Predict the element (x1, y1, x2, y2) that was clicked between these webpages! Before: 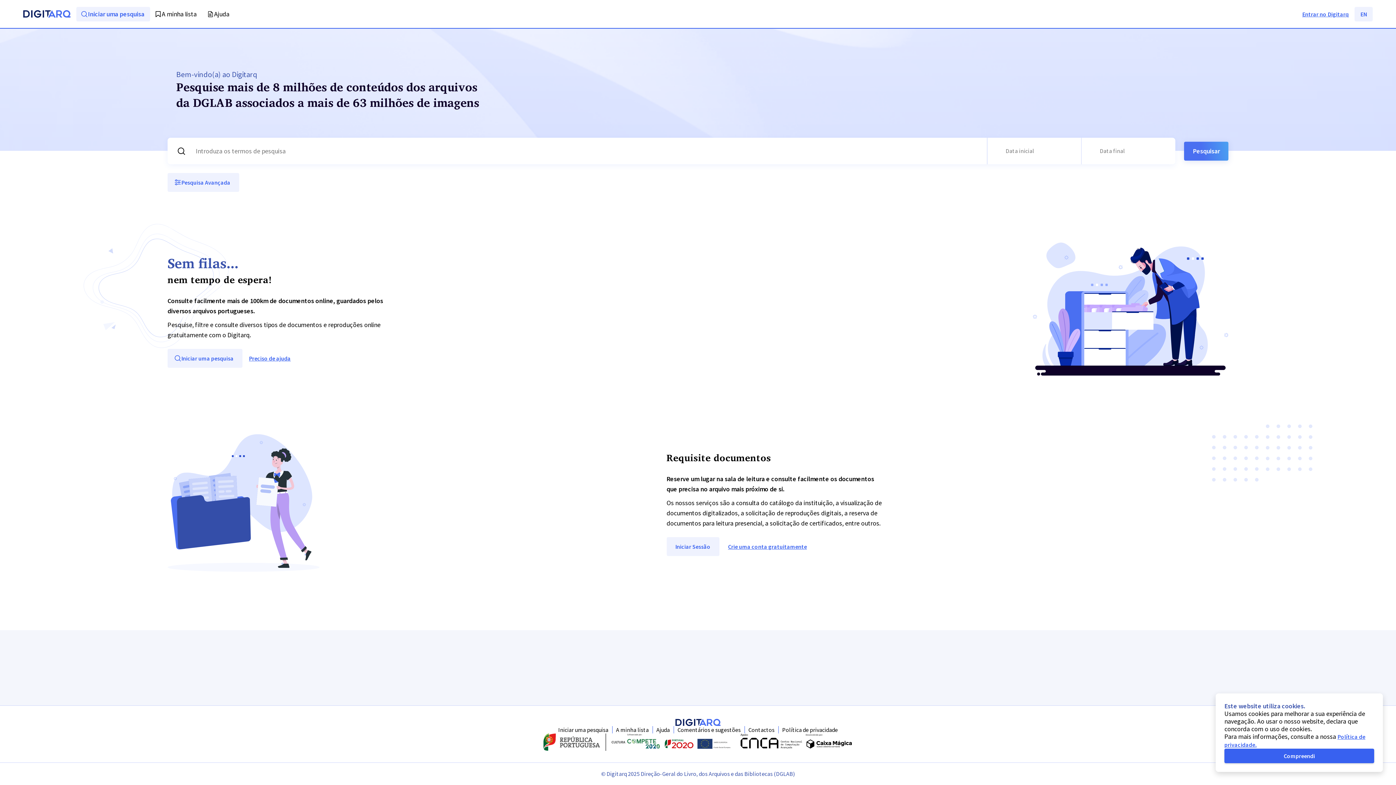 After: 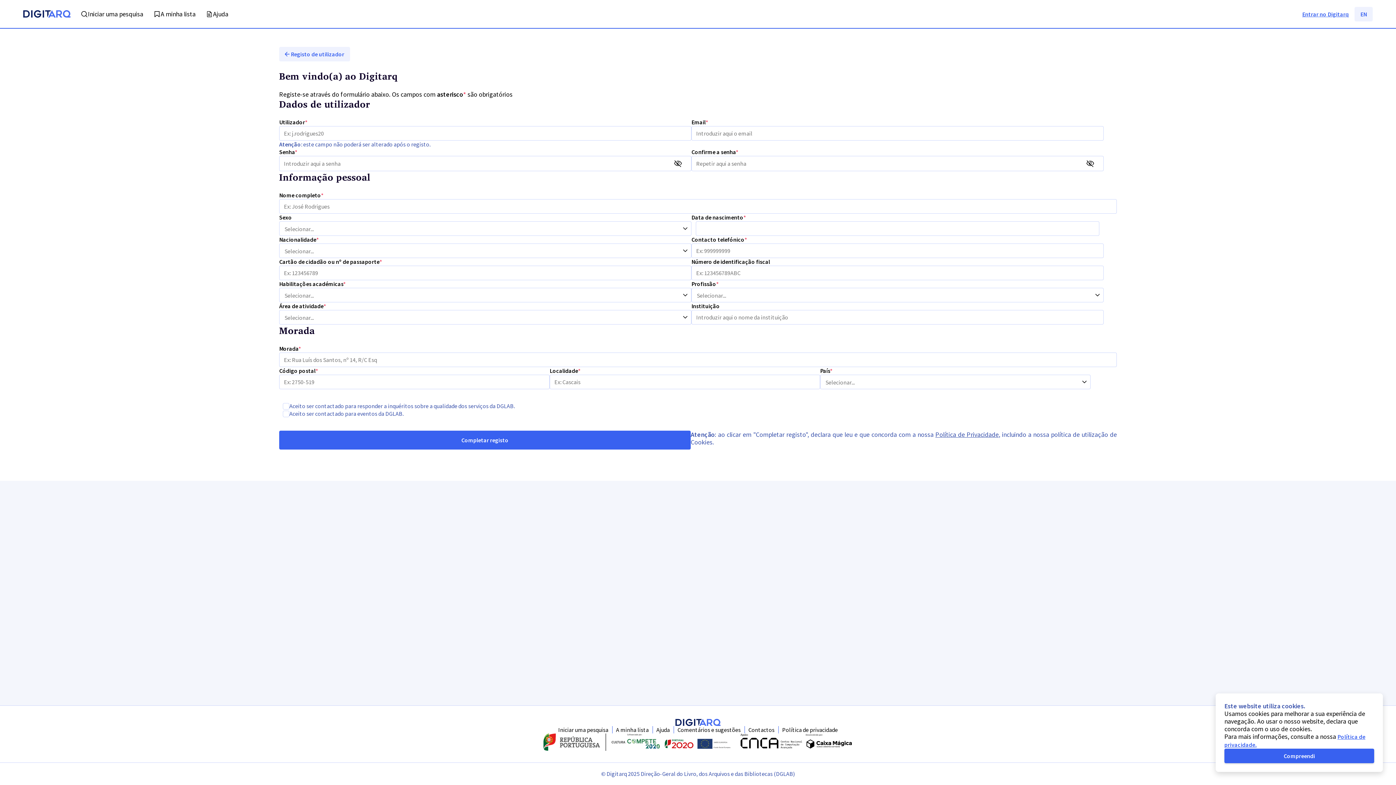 Action: label: Crie uma conta gratuitamente bbox: (719, 537, 815, 556)